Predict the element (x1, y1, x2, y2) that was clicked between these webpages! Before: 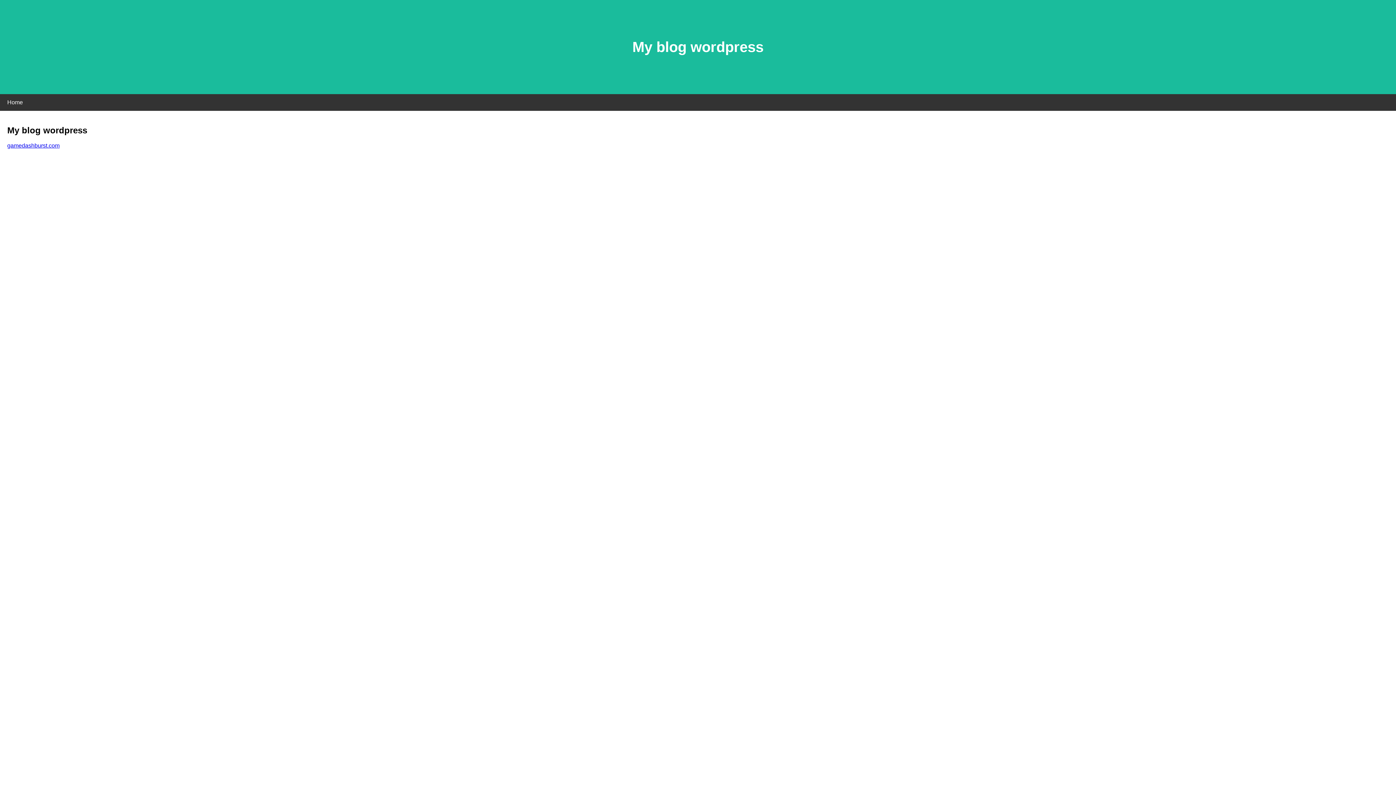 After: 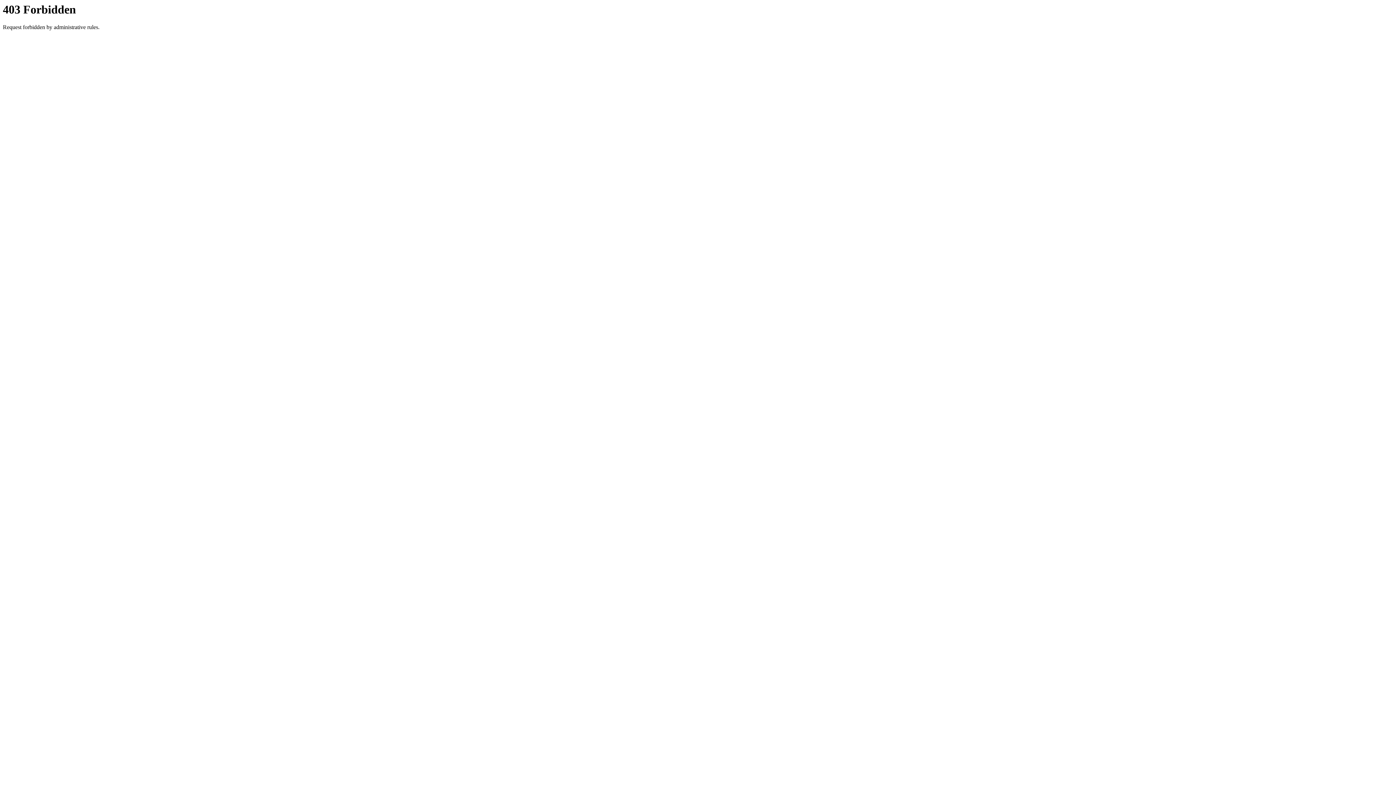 Action: bbox: (7, 142, 59, 148) label: gamedashburst.com